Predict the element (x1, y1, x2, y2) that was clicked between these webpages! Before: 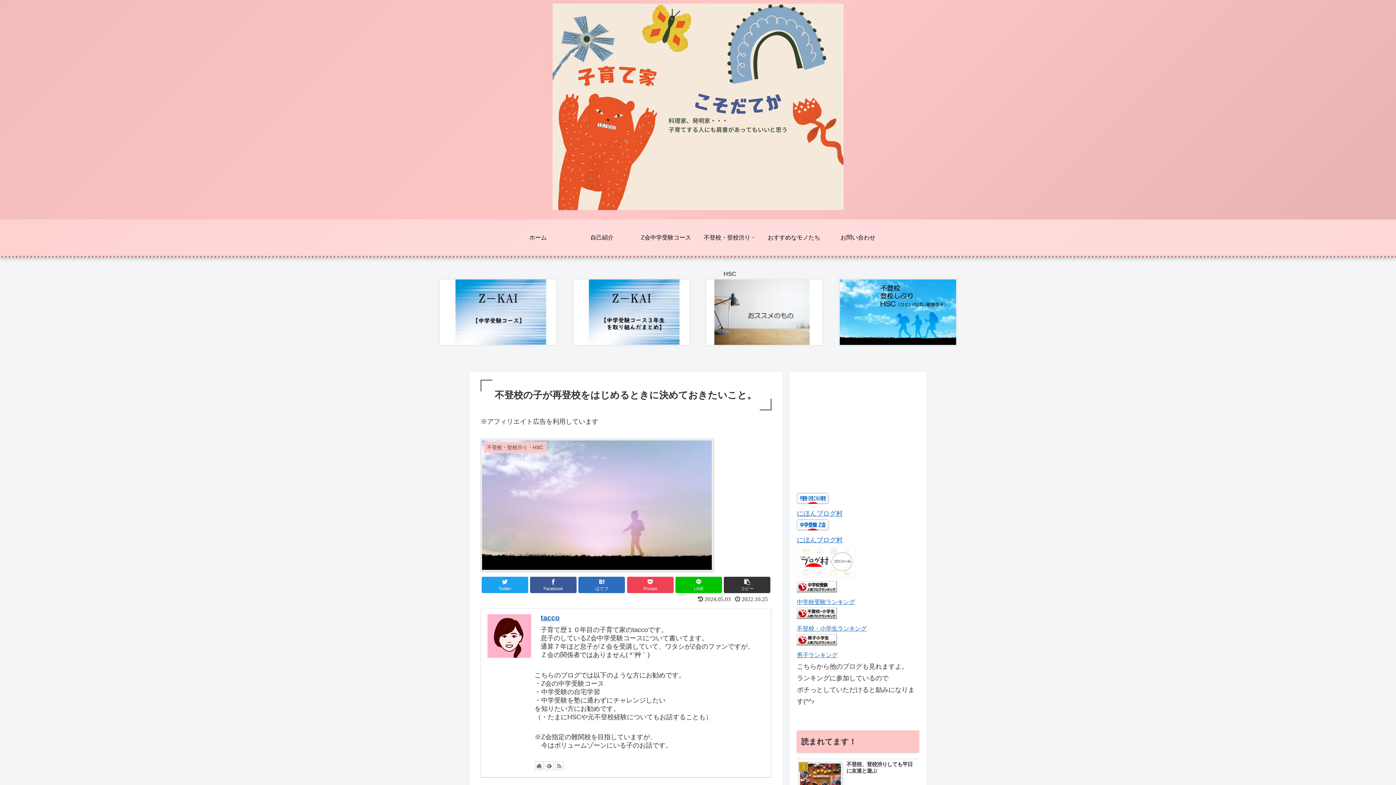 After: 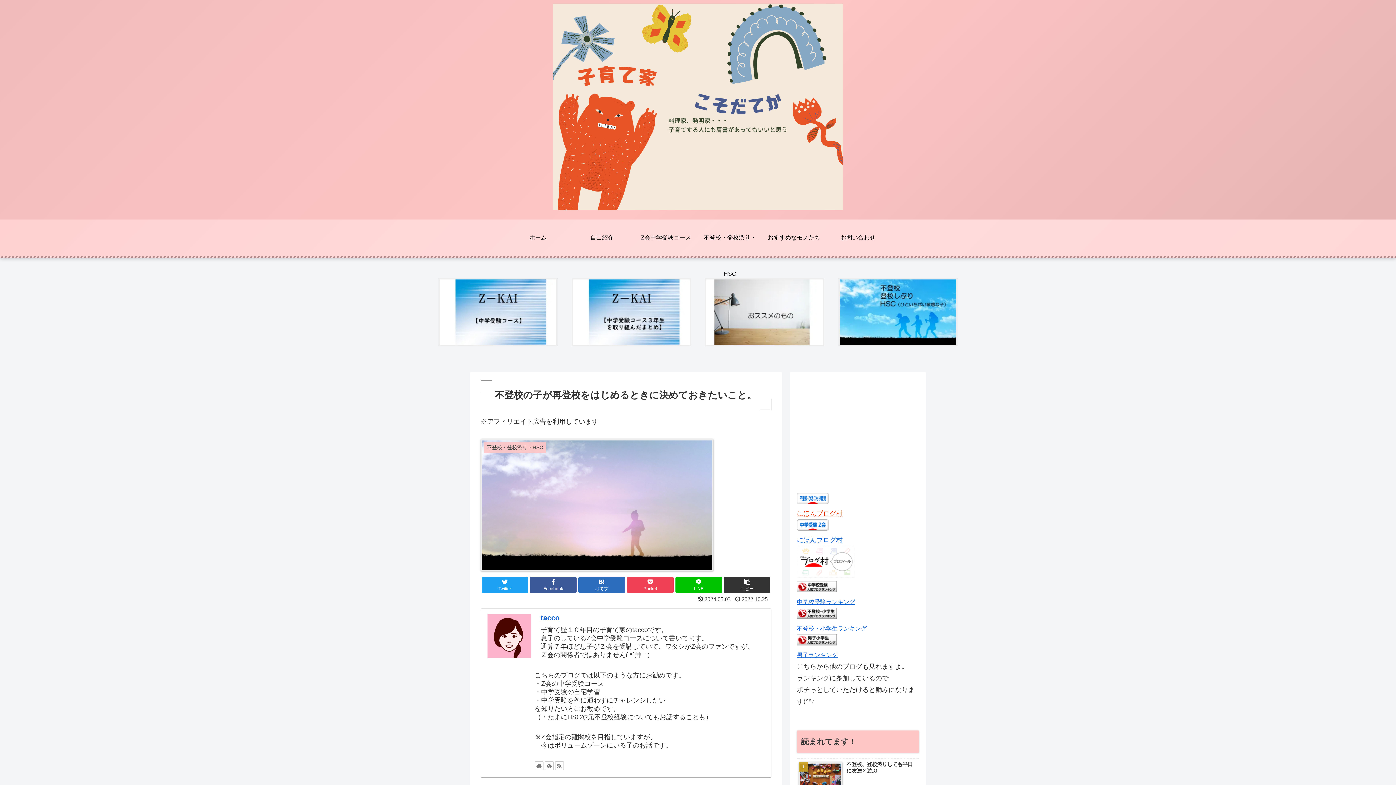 Action: label: にほんブログ村 bbox: (797, 408, 842, 415)